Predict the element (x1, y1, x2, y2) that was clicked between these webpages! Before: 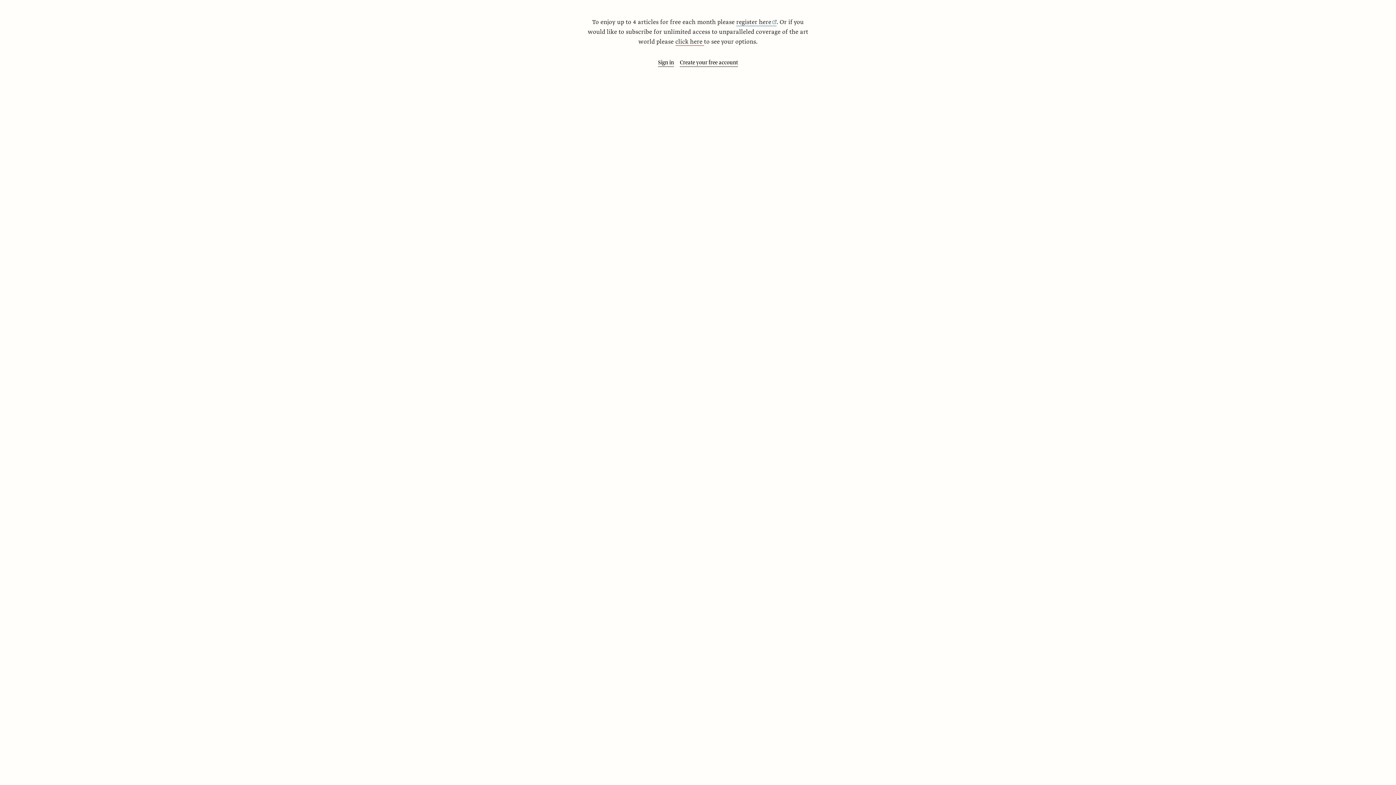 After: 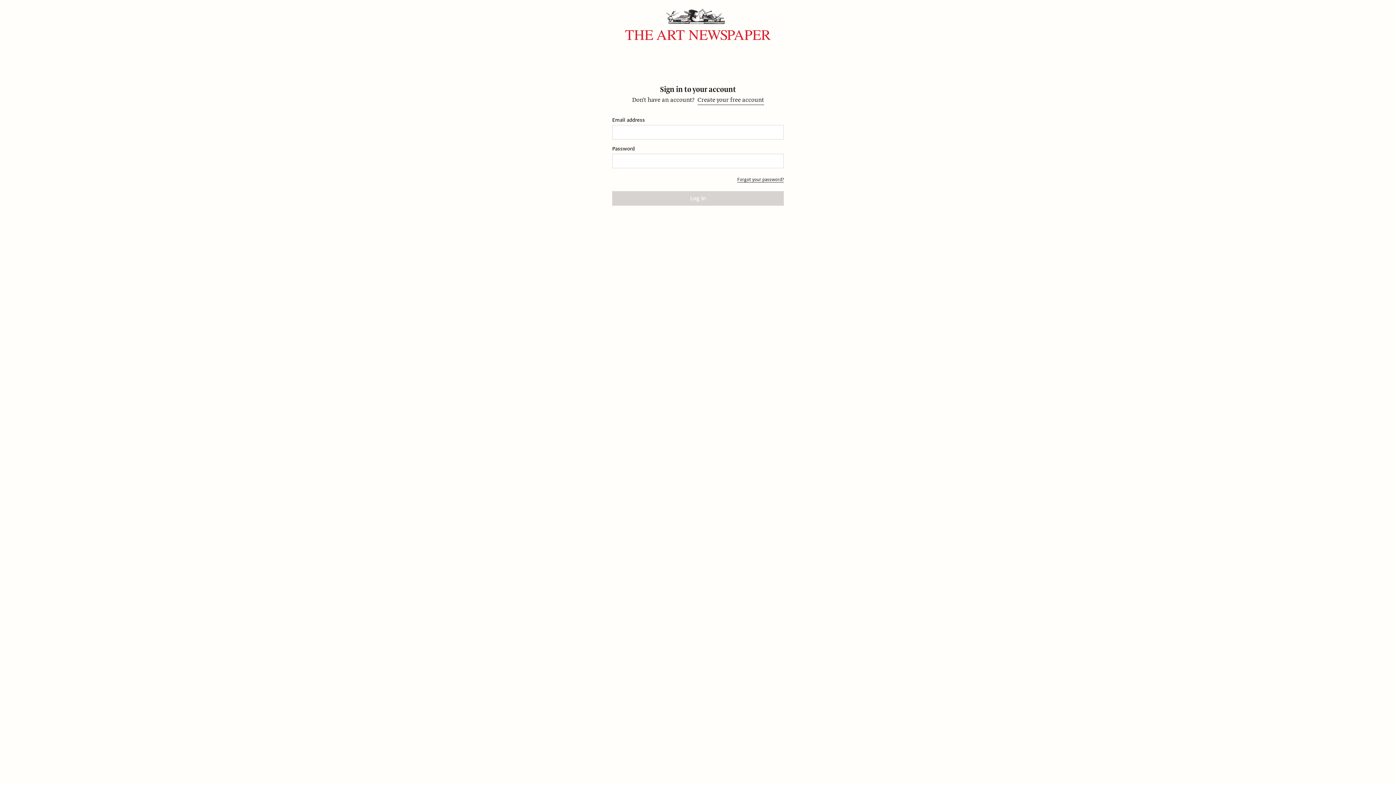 Action: bbox: (658, 58, 674, 66) label: Sign in